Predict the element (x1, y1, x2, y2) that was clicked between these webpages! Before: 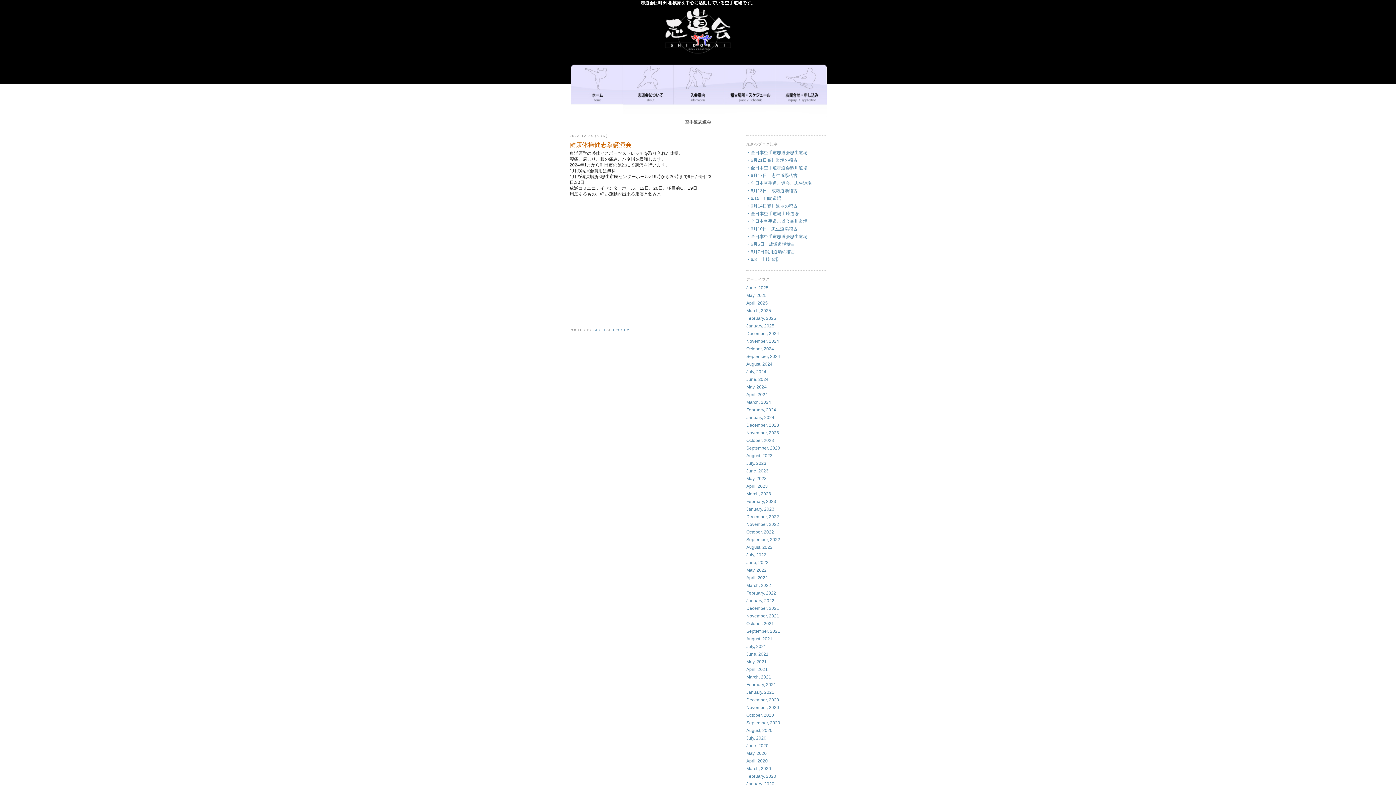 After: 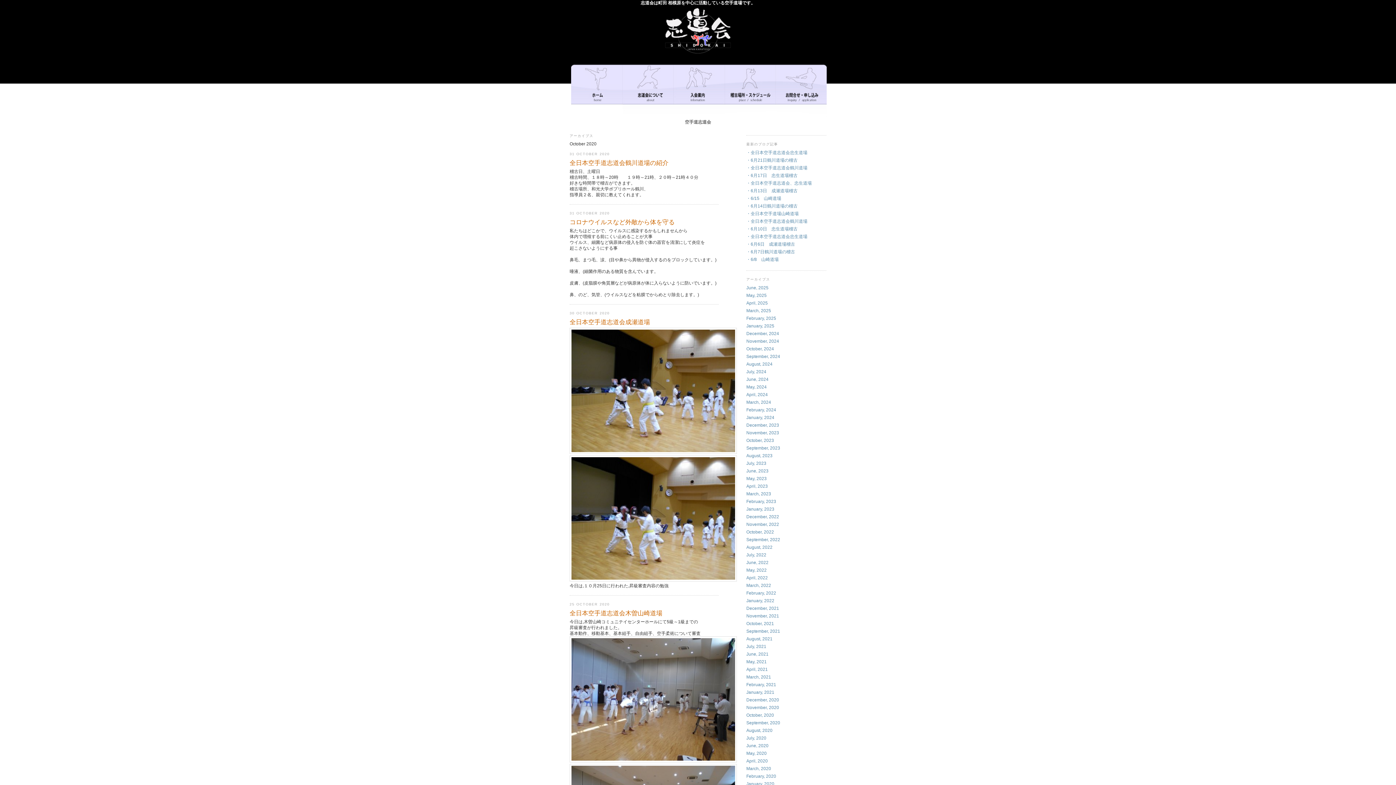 Action: bbox: (746, 713, 774, 718) label: October, 2020